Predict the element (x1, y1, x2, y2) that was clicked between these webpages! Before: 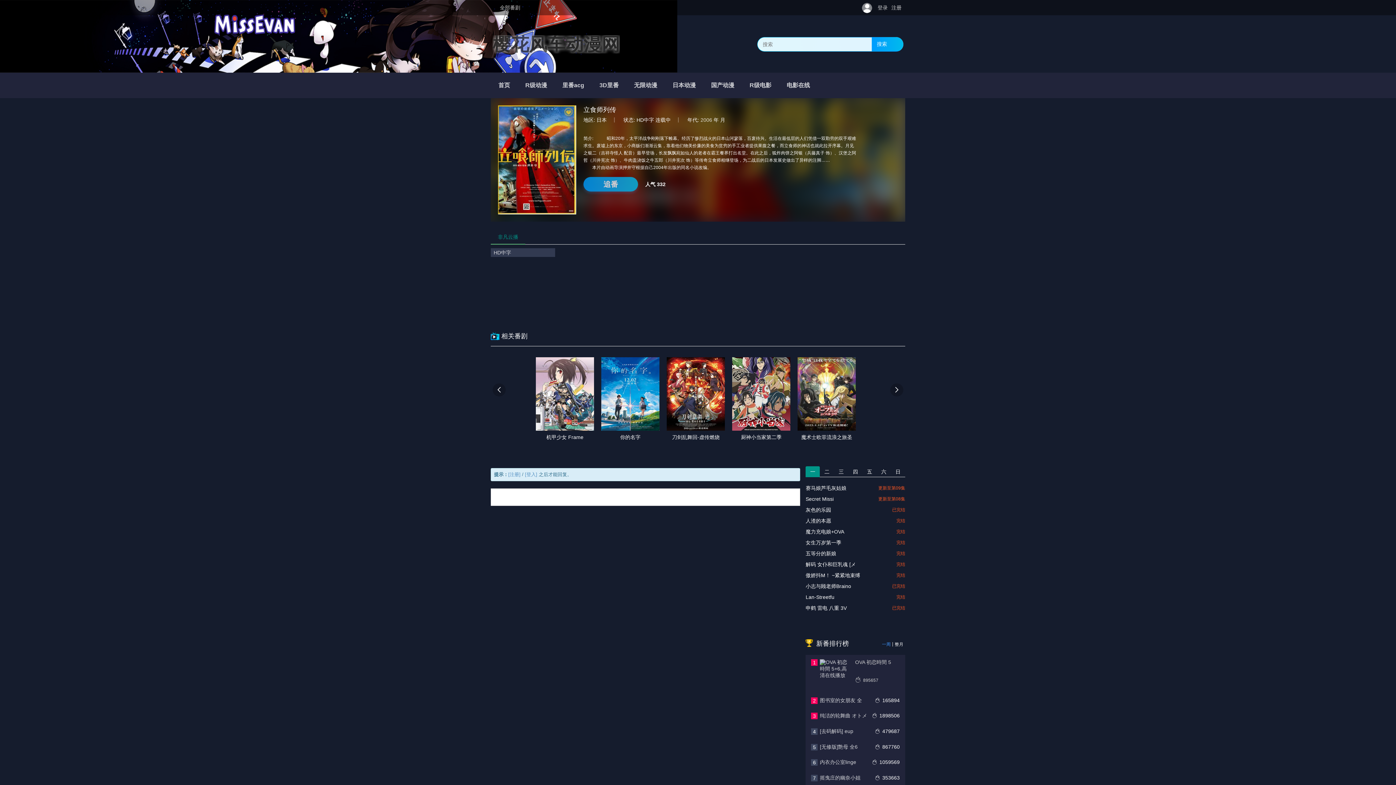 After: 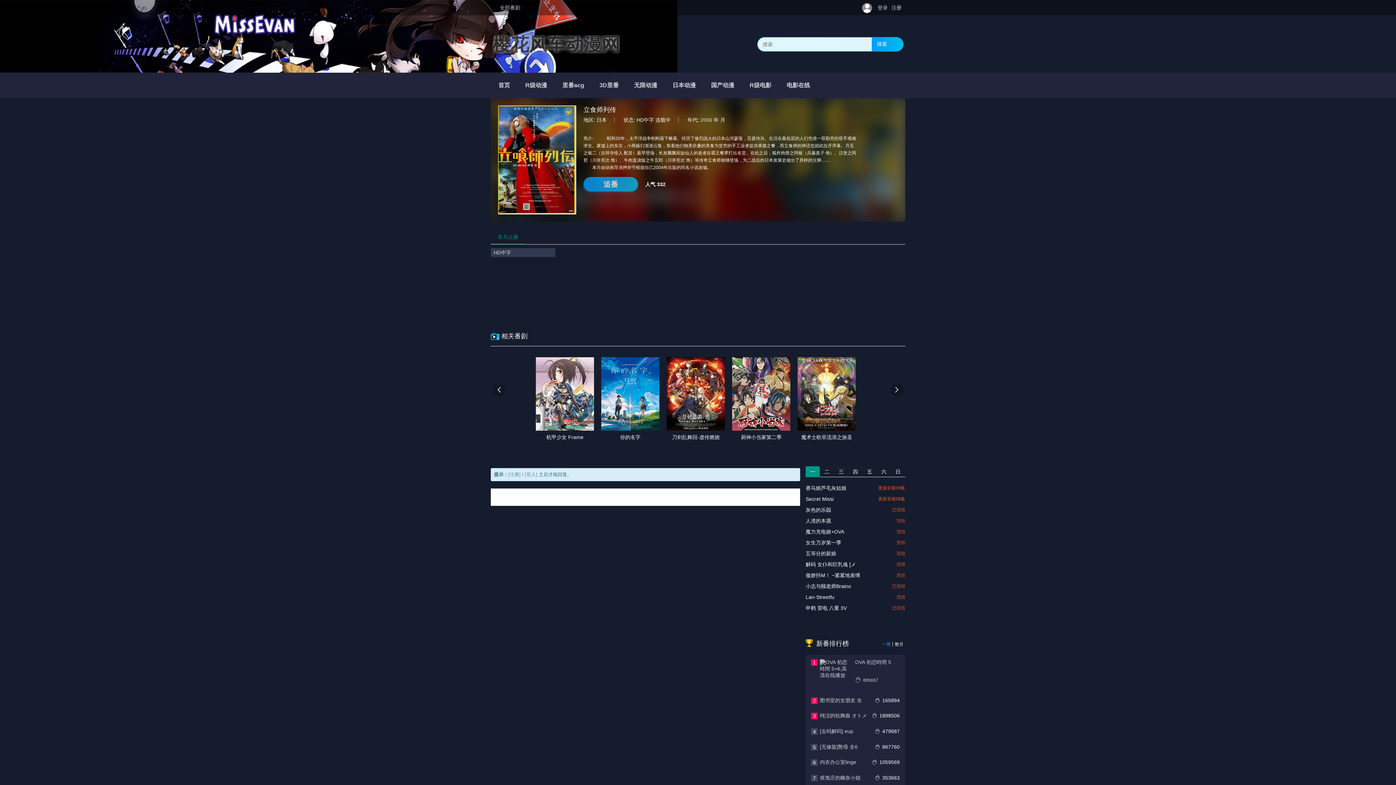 Action: bbox: (797, 357, 856, 441) label: 魔术士欧菲流浪之旅圣